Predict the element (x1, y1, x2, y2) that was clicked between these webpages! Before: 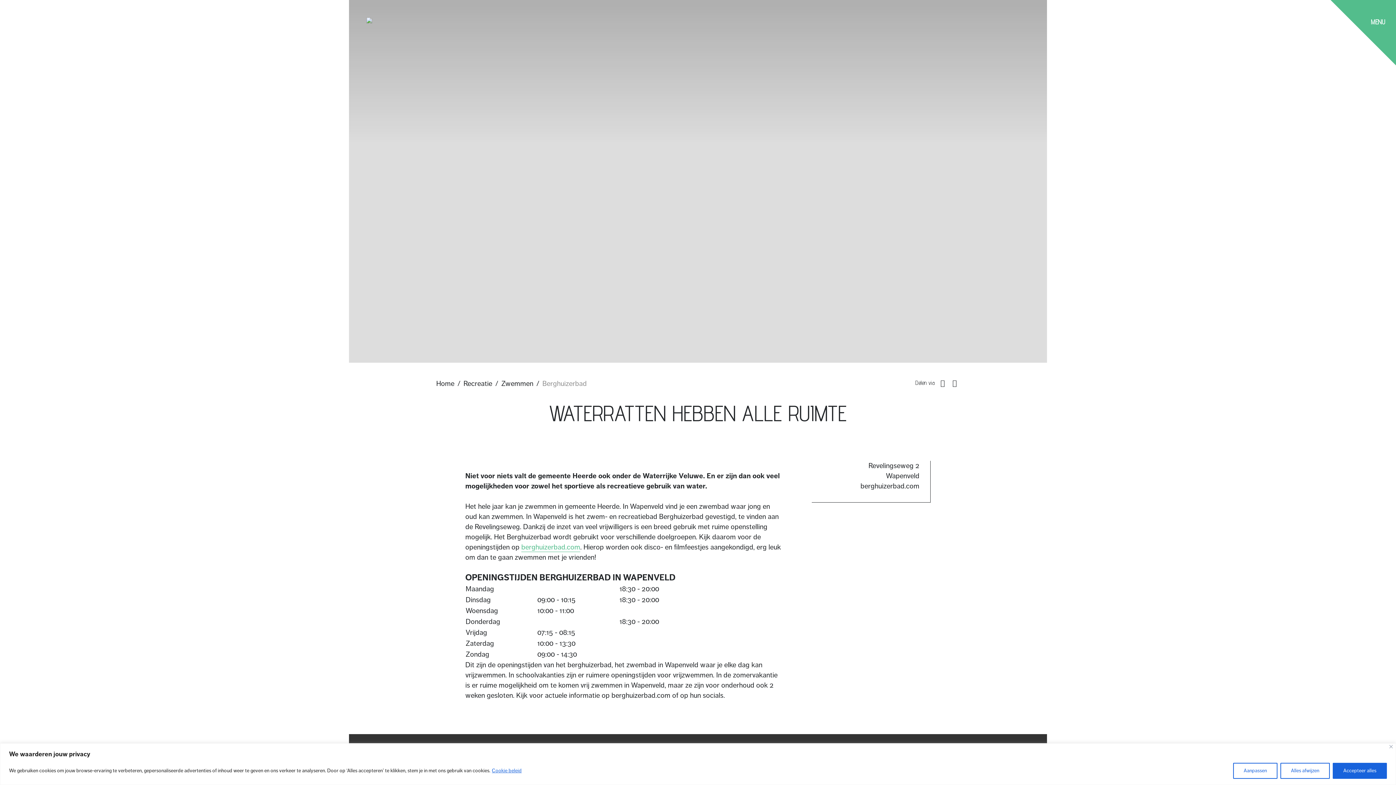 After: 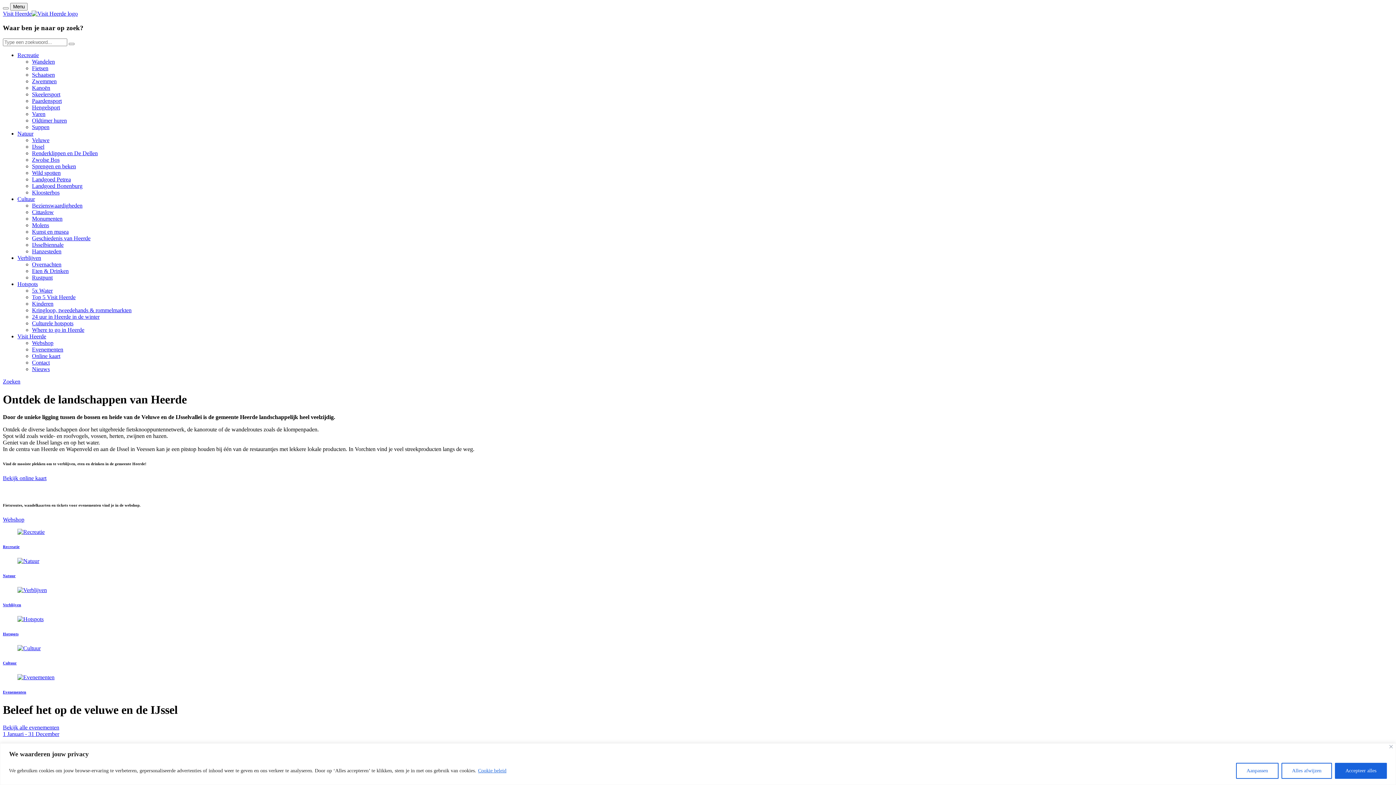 Action: bbox: (366, 17, 799, 23) label: Visit Heerde